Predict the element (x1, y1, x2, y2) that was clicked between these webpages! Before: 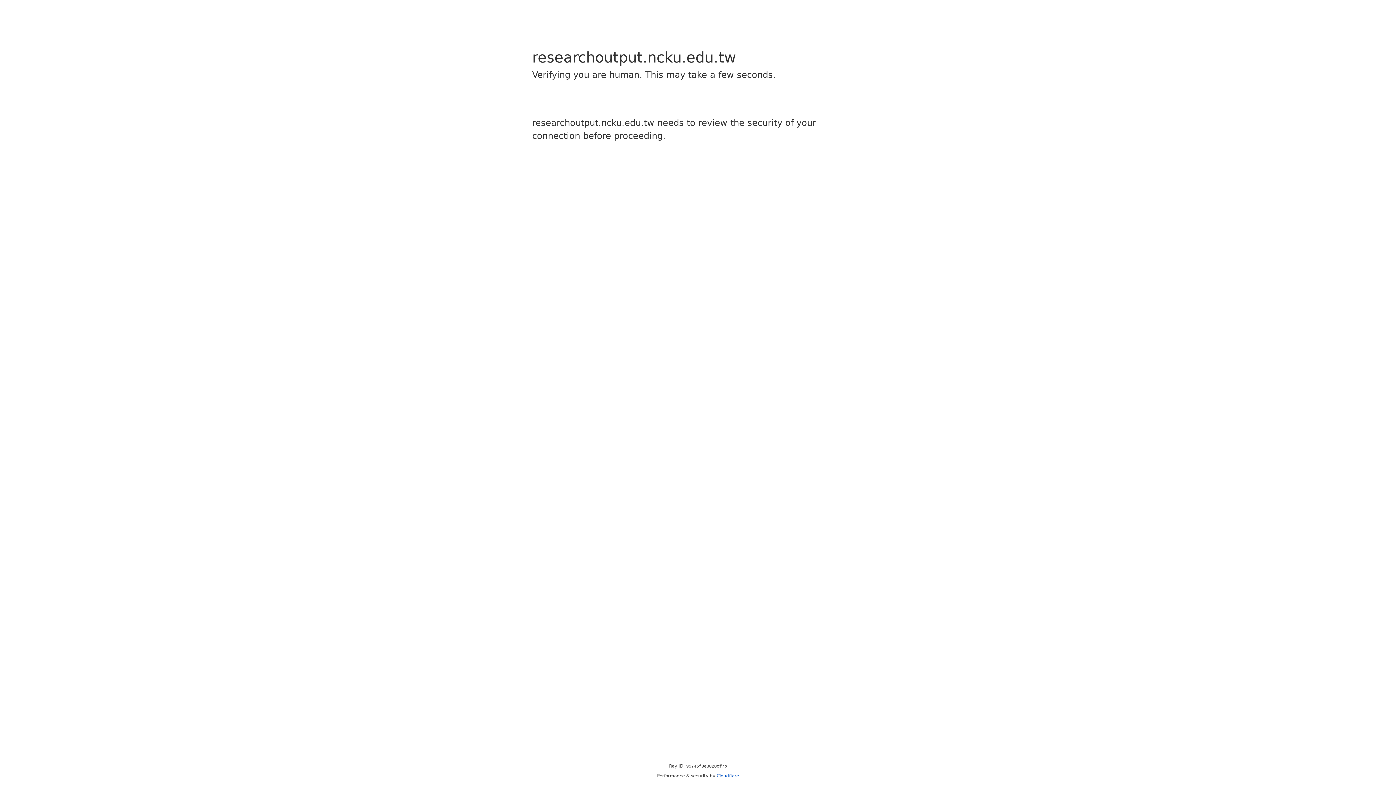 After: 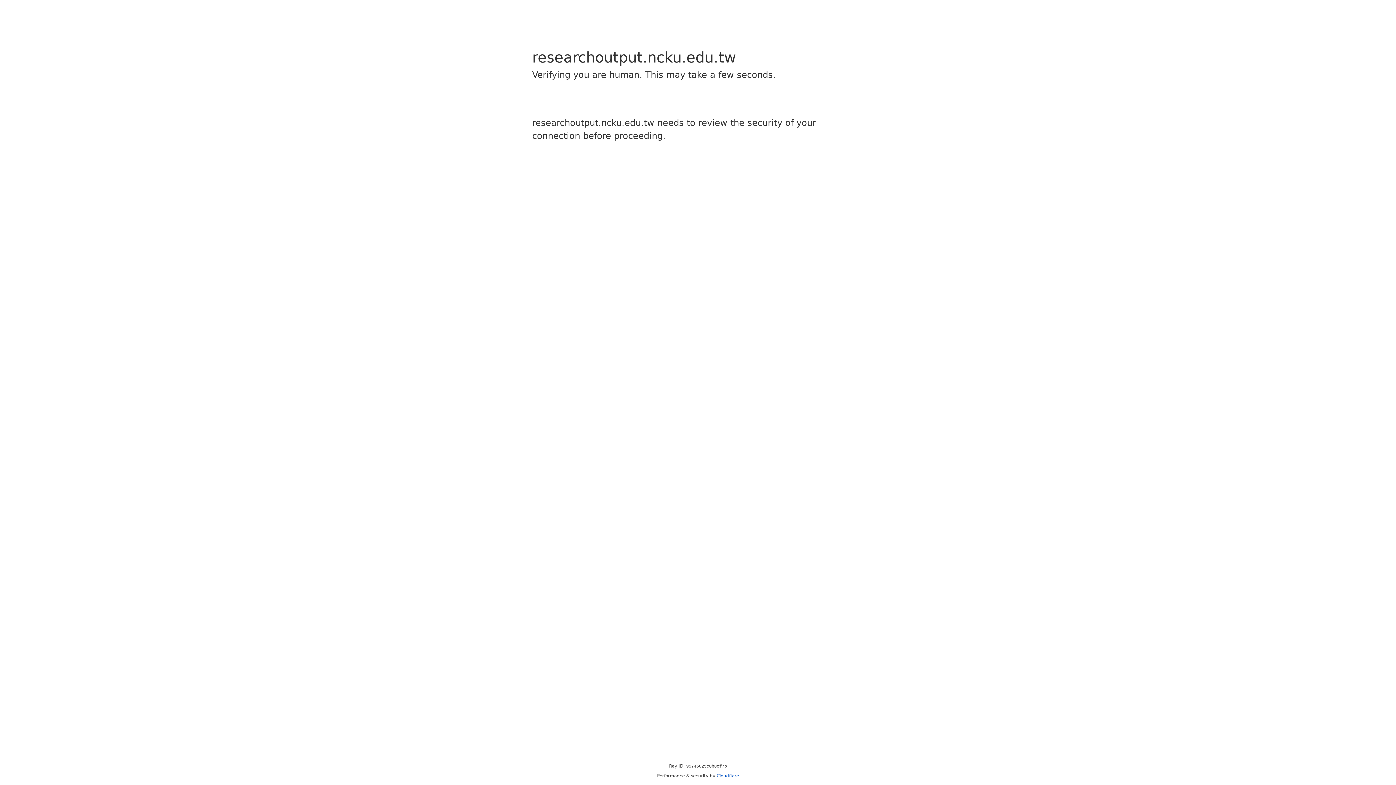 Action: label: Cloudflare bbox: (716, 773, 739, 778)